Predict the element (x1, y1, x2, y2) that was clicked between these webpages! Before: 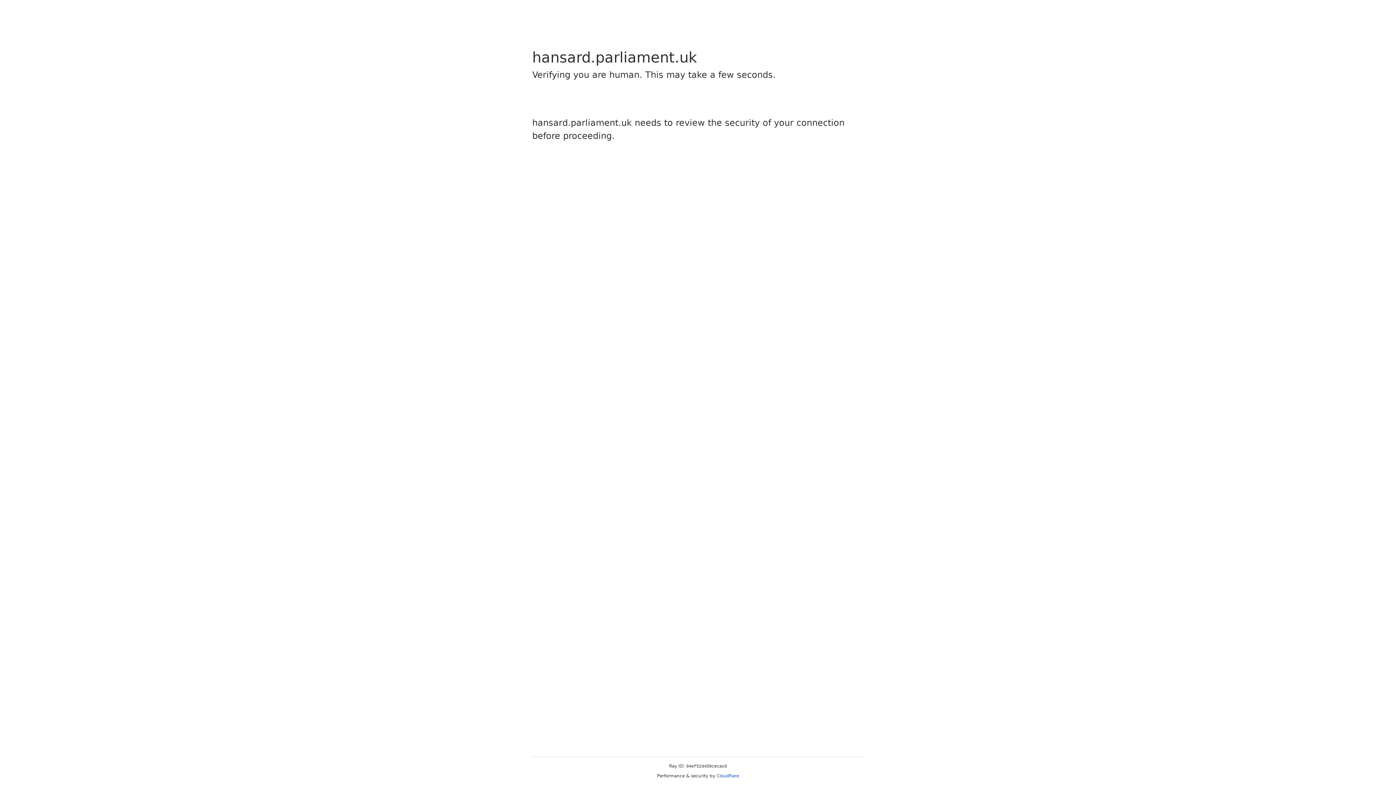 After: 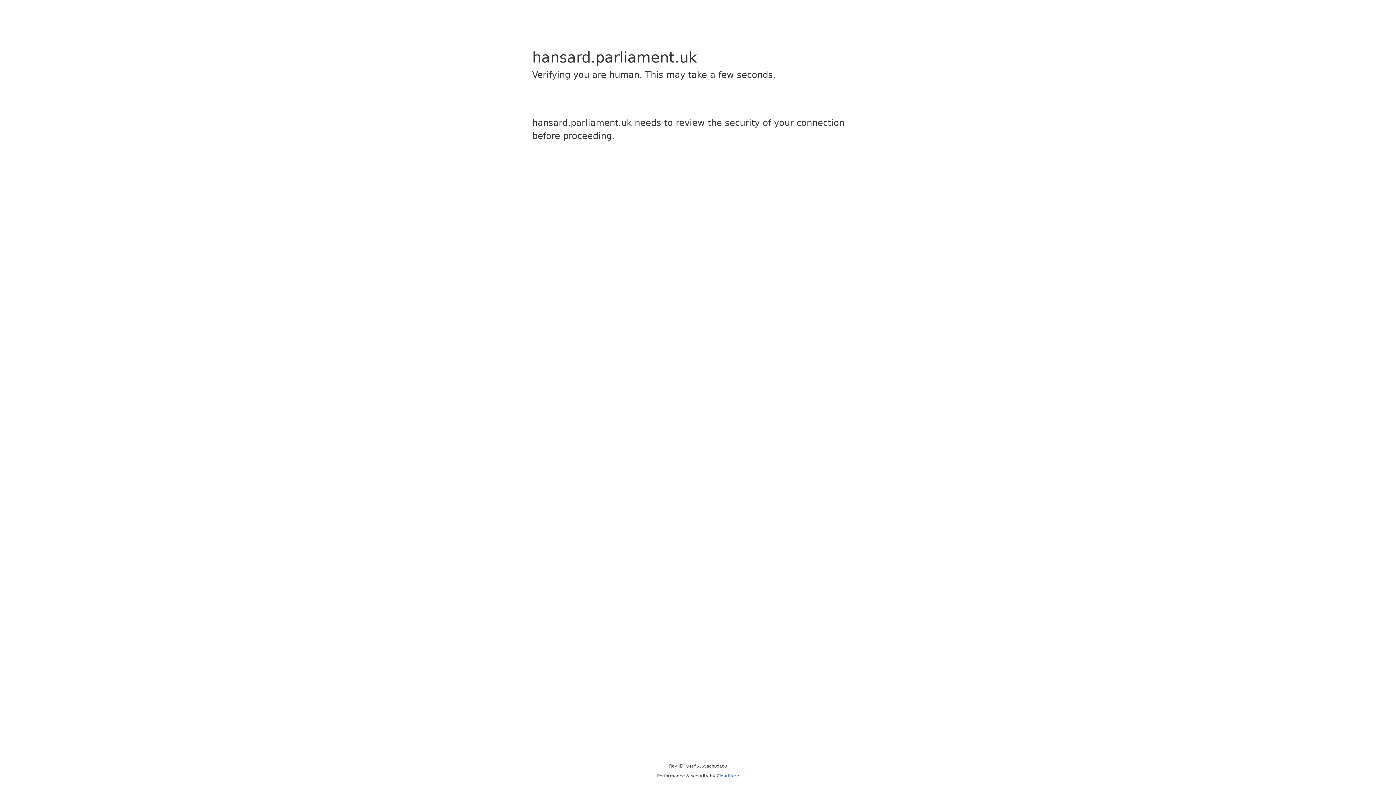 Action: bbox: (716, 773, 739, 778) label: Cloudflare